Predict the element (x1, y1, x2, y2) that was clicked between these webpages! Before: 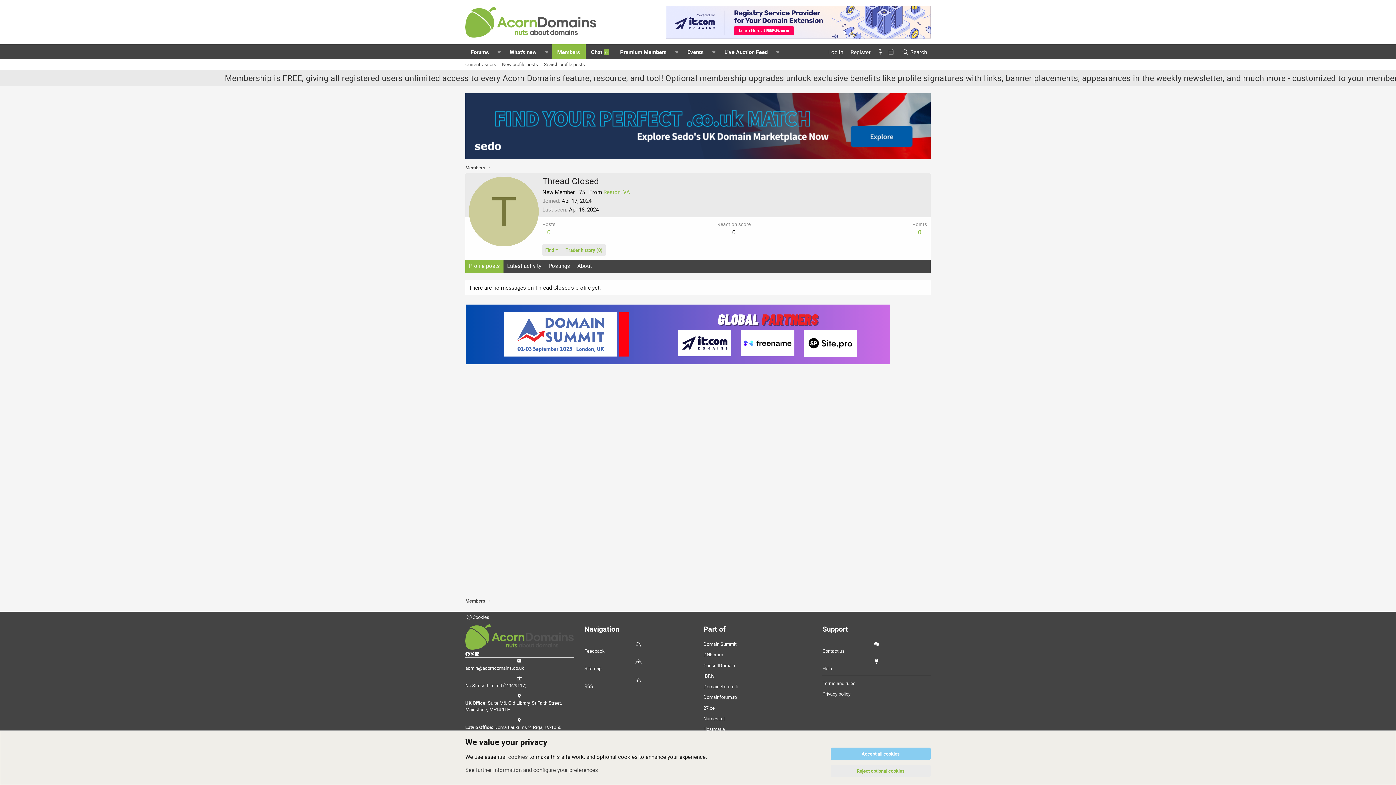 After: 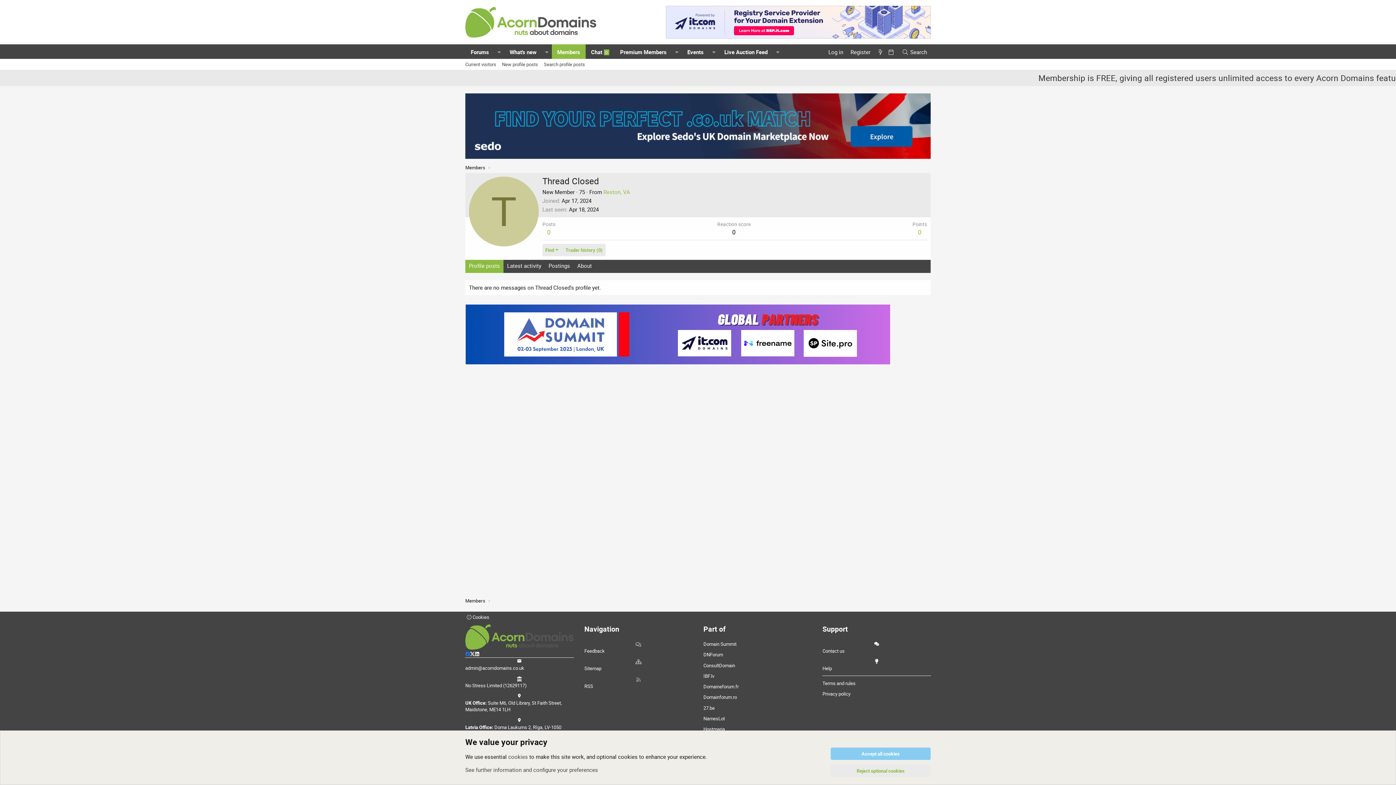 Action: bbox: (465, 651, 470, 658)